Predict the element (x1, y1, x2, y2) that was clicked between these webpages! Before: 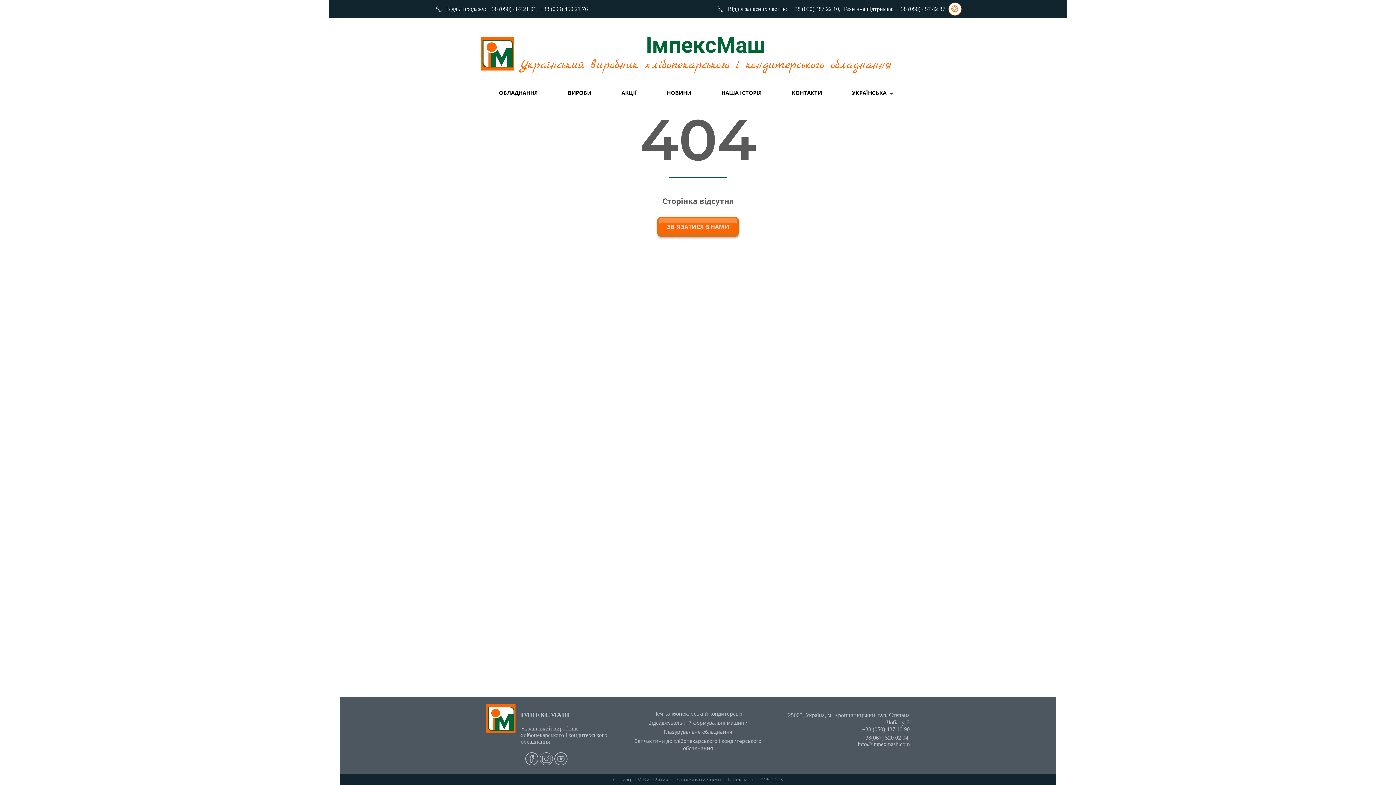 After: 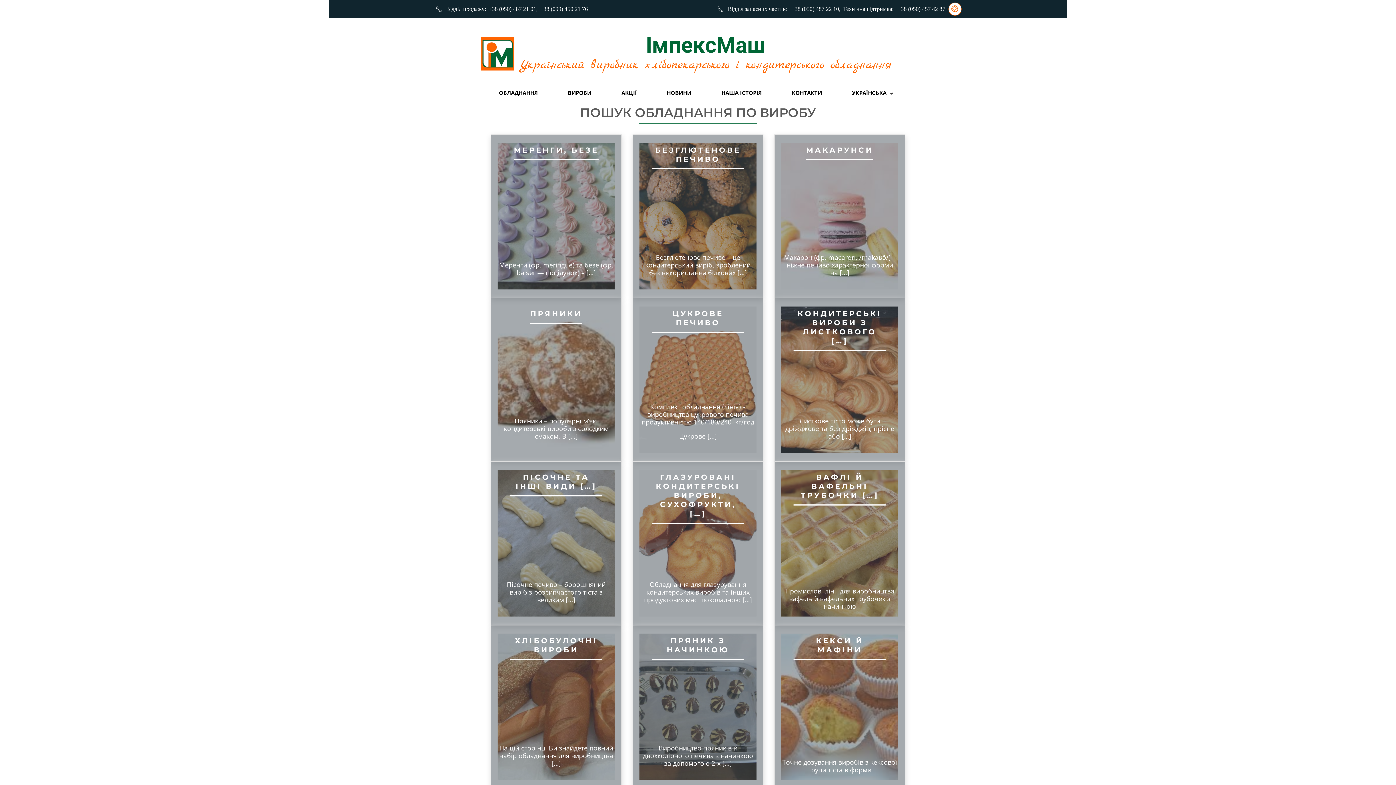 Action: label: ВИРОБИ bbox: (568, 87, 591, 98)